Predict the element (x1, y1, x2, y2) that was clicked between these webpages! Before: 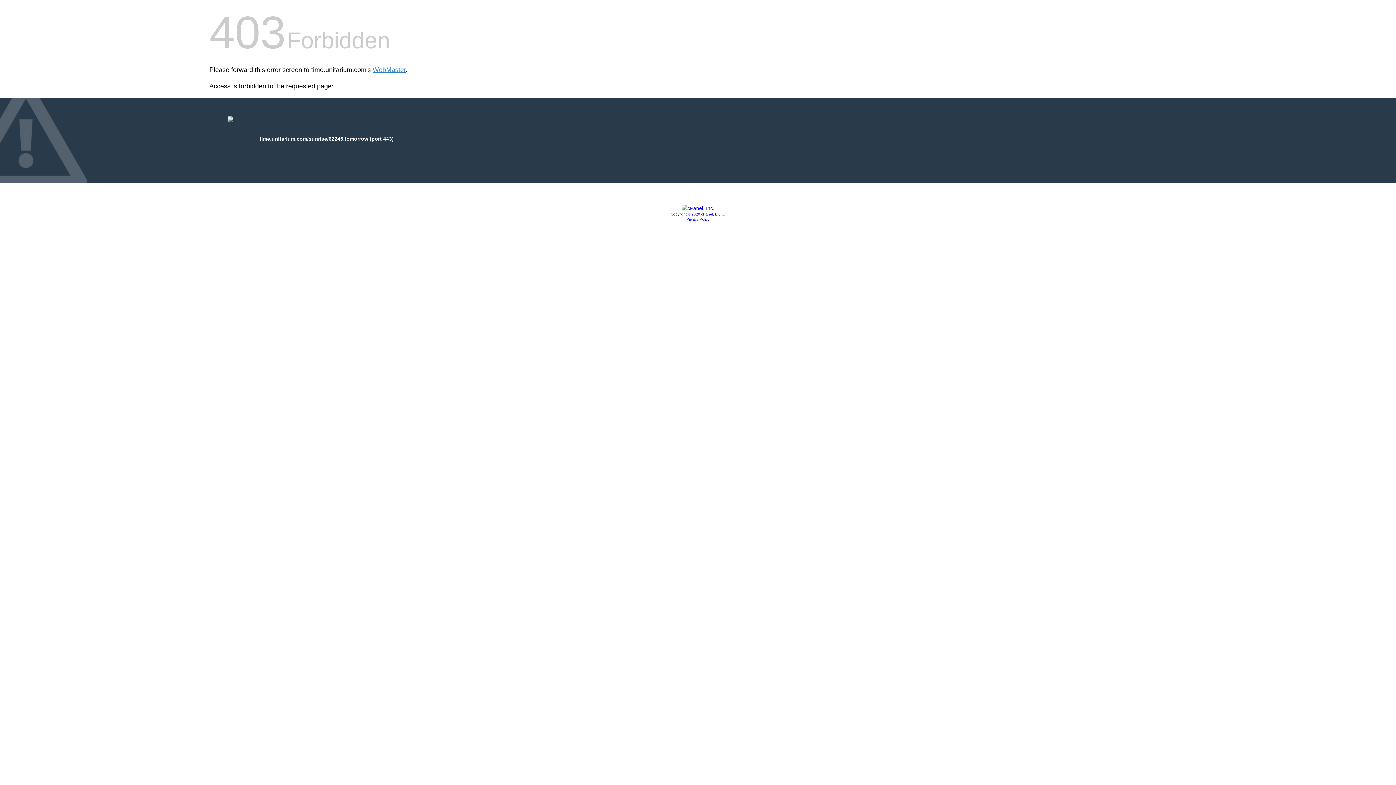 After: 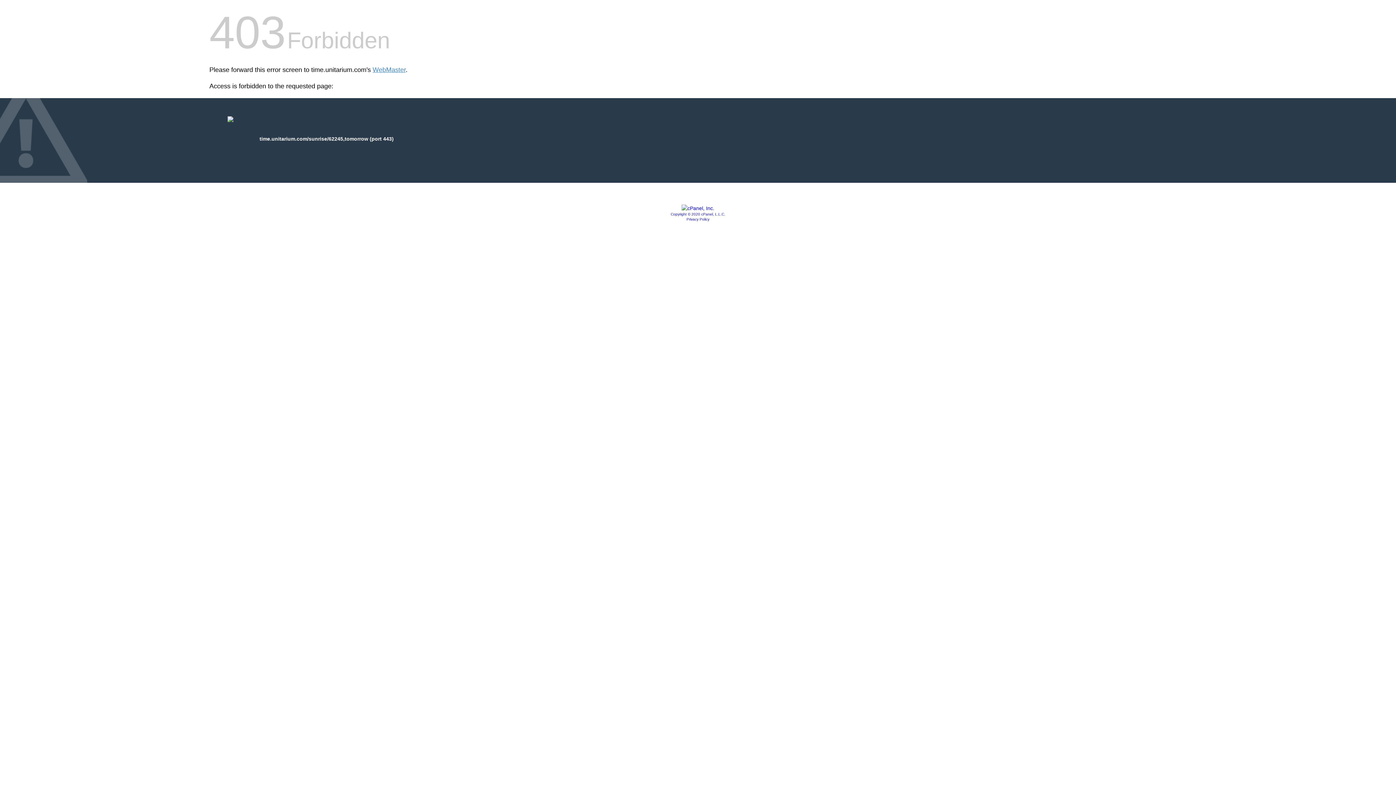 Action: label: Copyright © 2020 cPanel, L.L.C. bbox: (670, 212, 725, 216)